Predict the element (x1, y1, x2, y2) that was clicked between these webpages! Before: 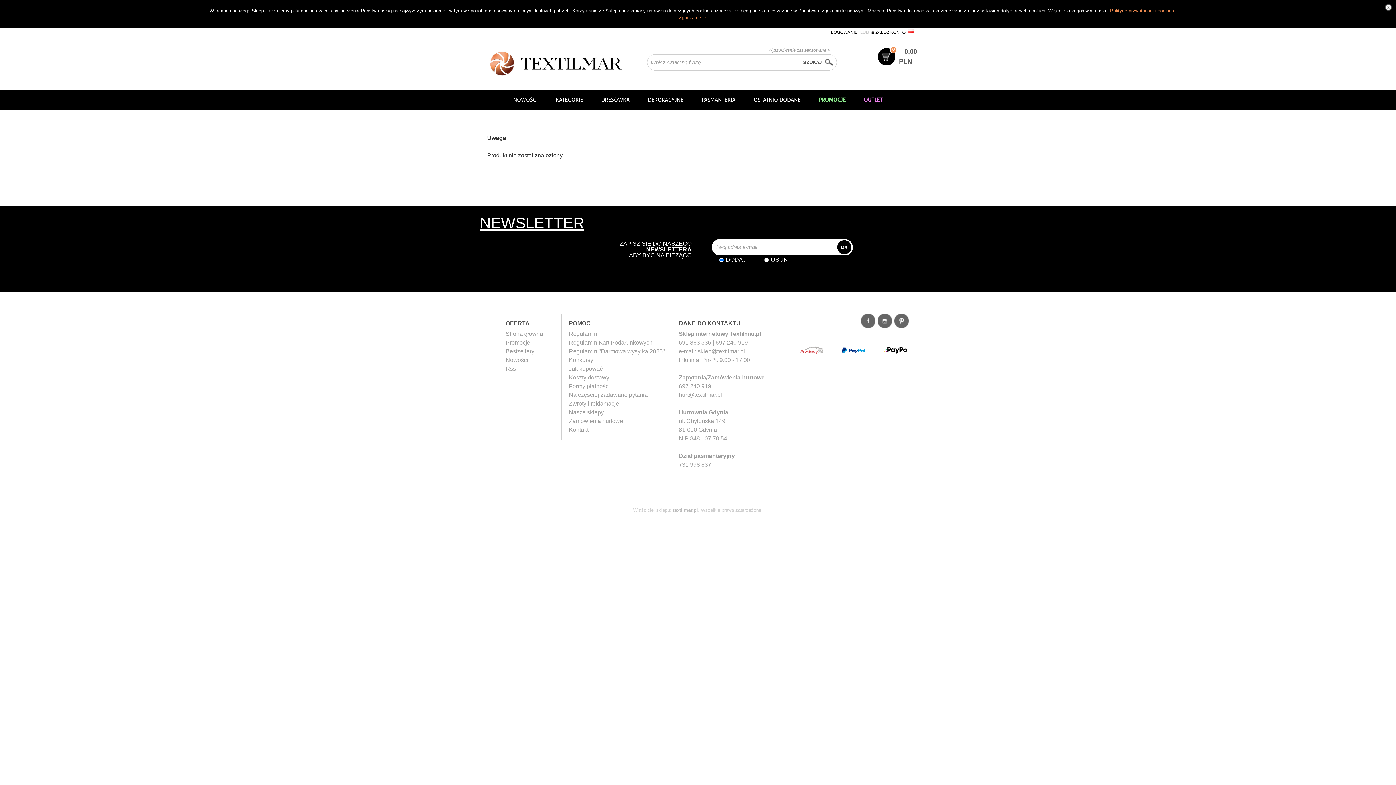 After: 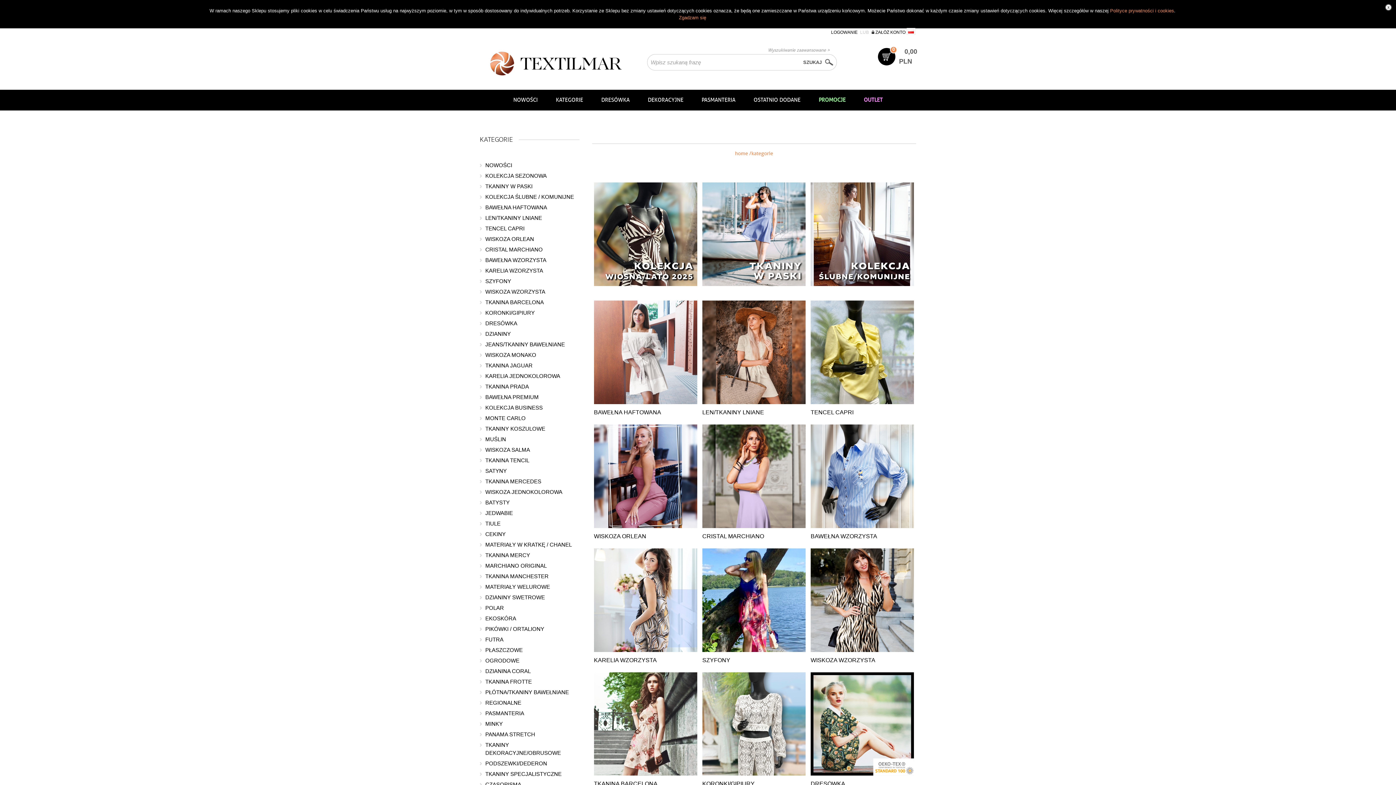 Action: bbox: (546, 91, 592, 109) label: KATEGORIE